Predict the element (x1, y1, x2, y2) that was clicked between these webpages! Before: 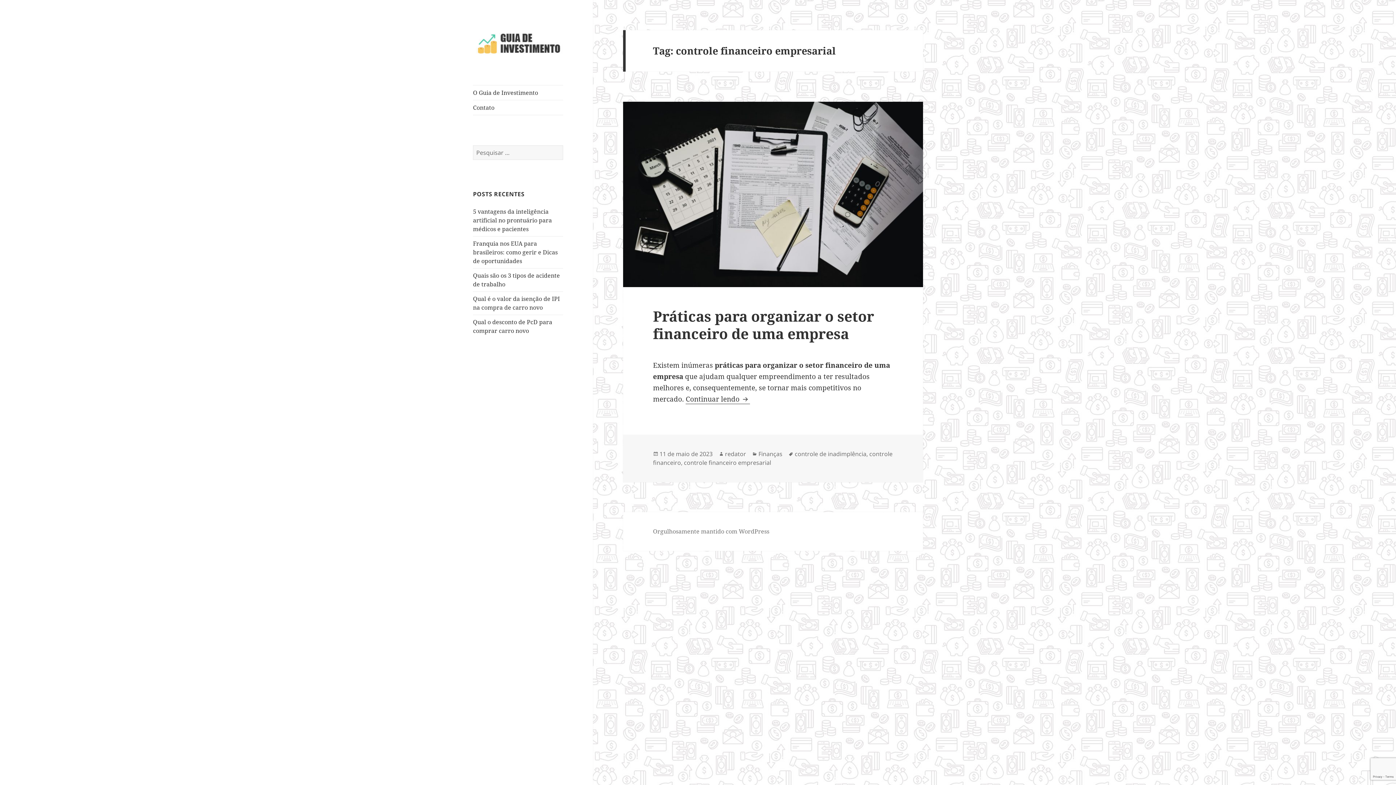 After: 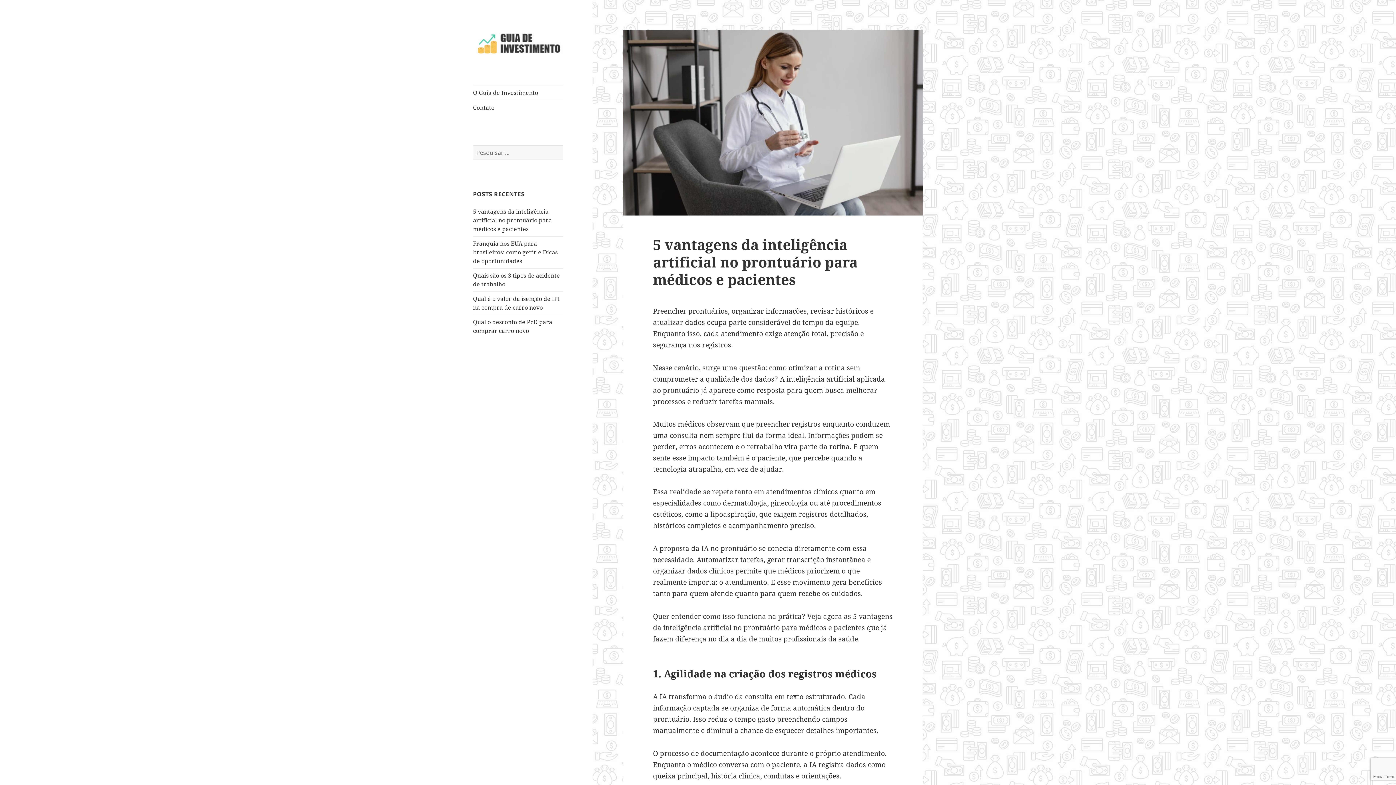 Action: label: 5 vantagens da inteligência artificial no prontuário para médicos e pacientes bbox: (473, 207, 552, 233)